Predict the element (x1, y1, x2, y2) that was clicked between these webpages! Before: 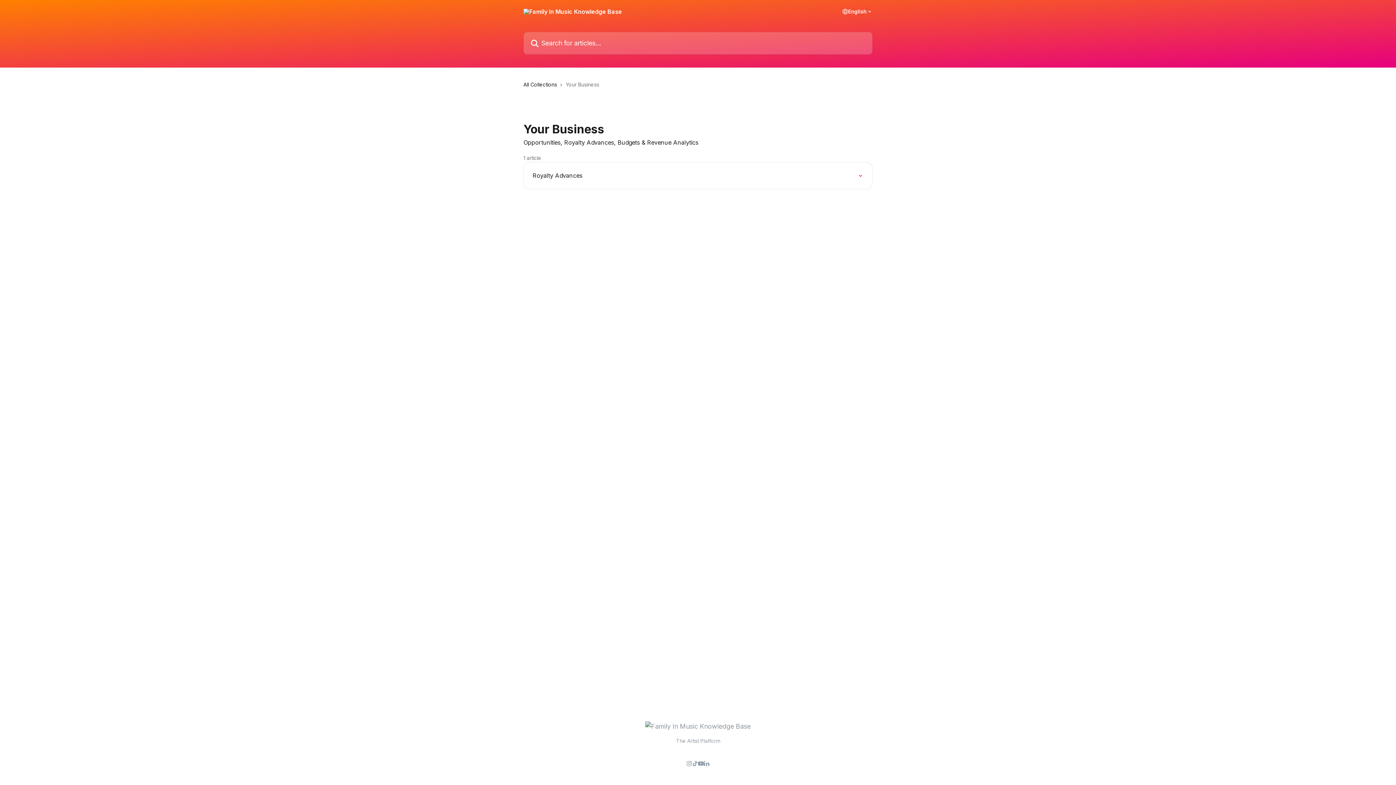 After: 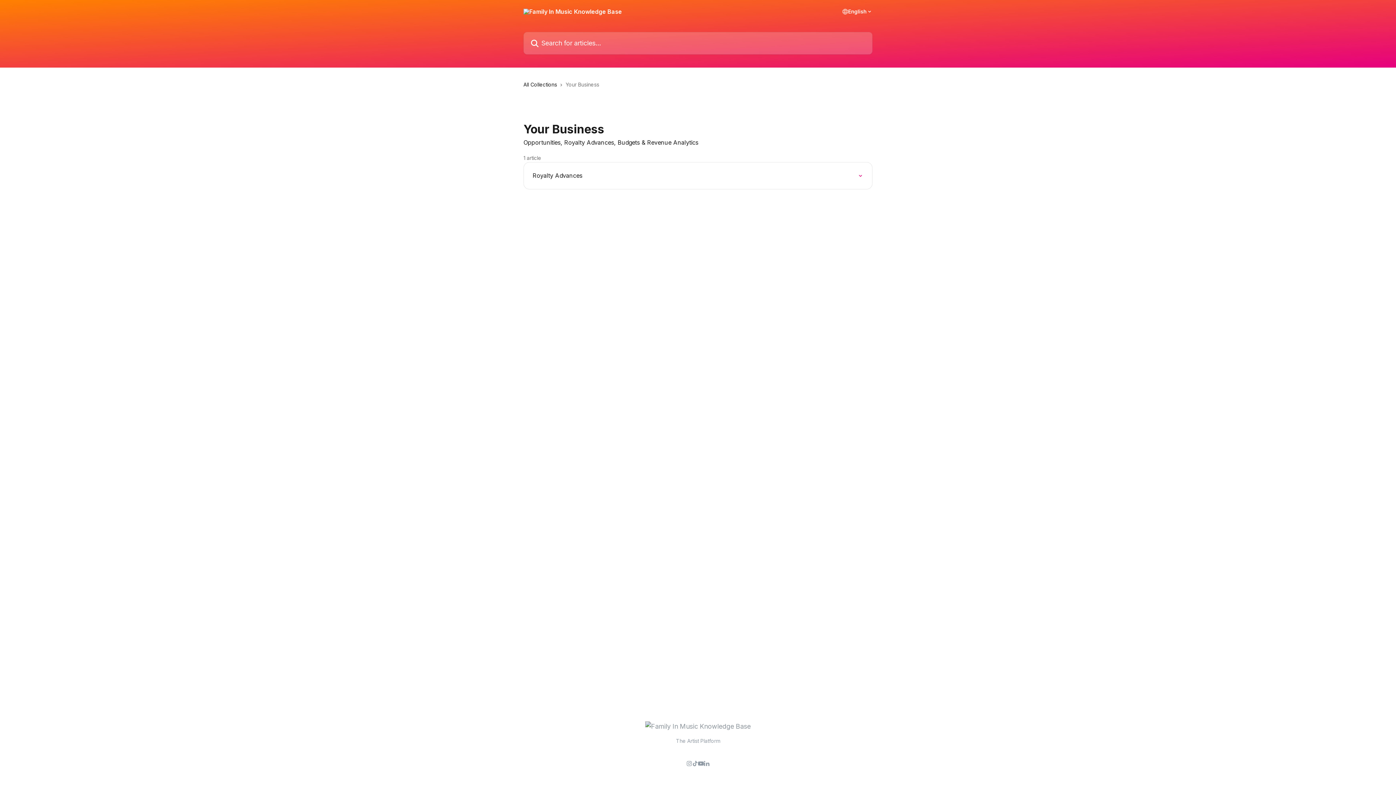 Action: bbox: (686, 760, 692, 766)